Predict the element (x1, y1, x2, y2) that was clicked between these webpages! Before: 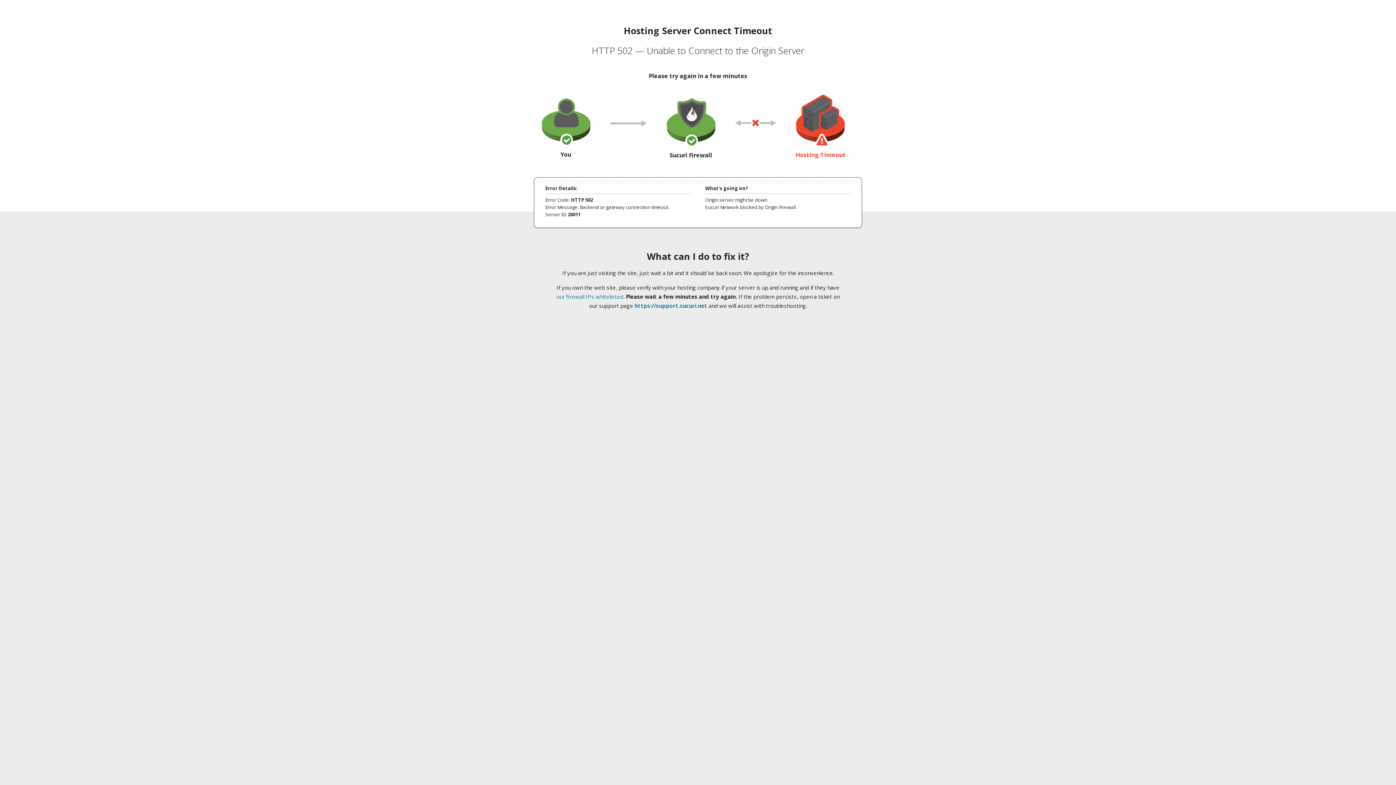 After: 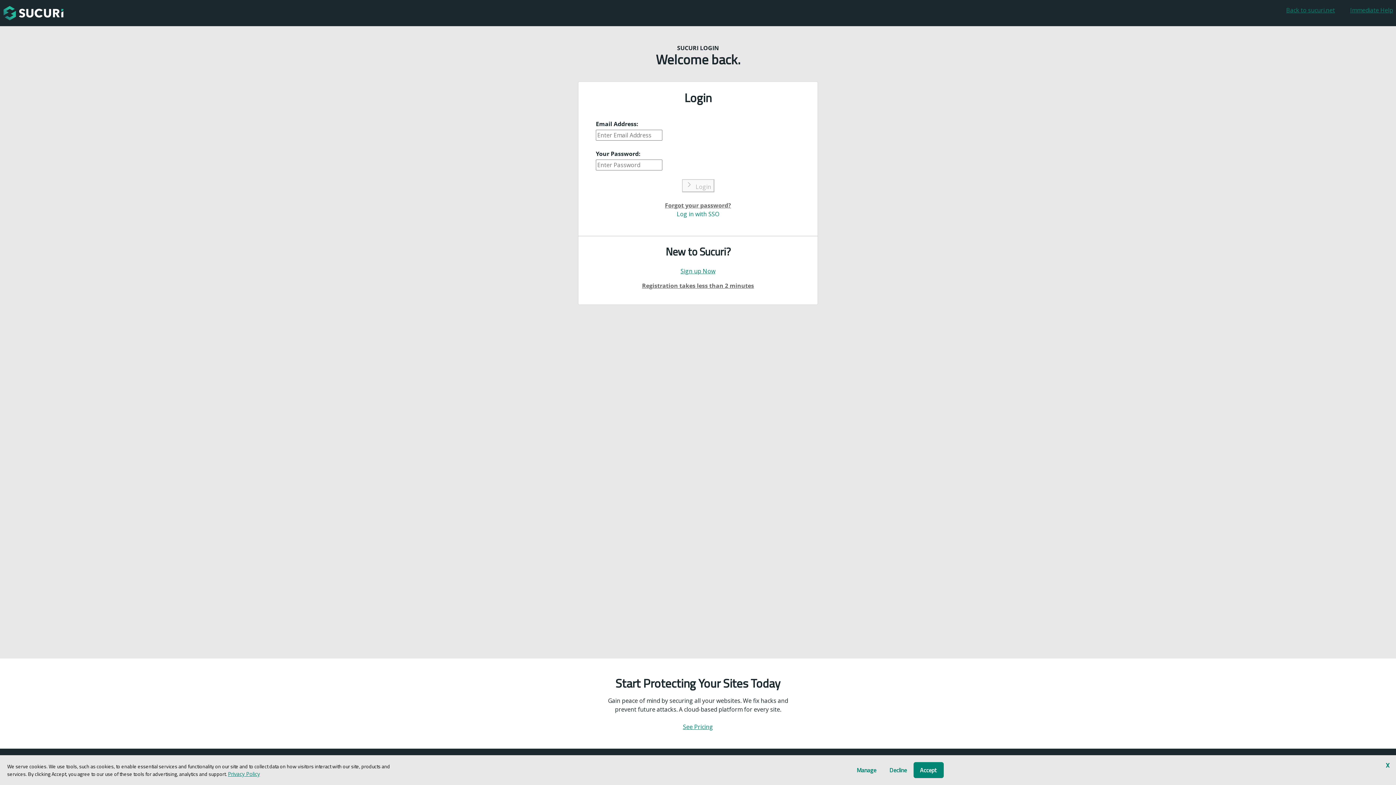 Action: label: https://support.sucuri.net bbox: (634, 302, 707, 309)